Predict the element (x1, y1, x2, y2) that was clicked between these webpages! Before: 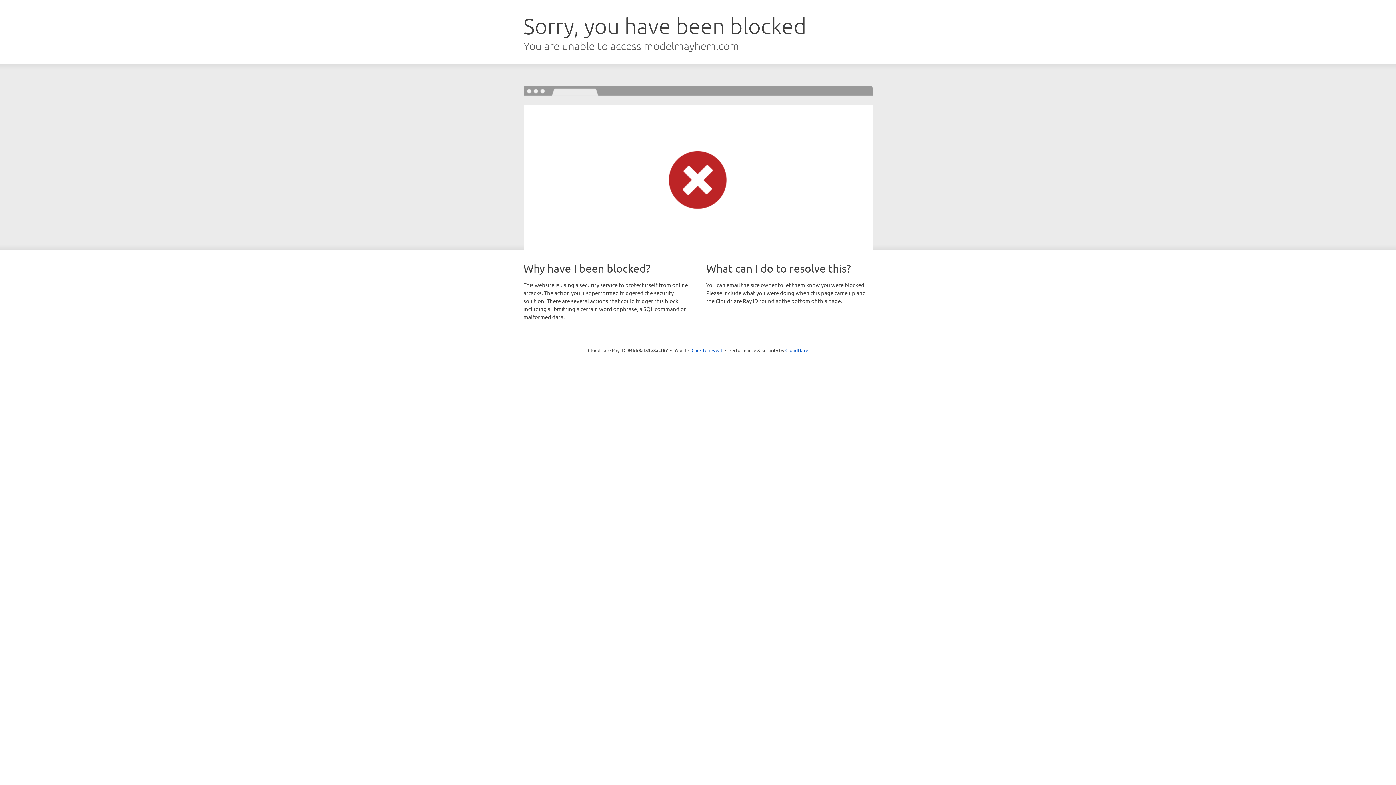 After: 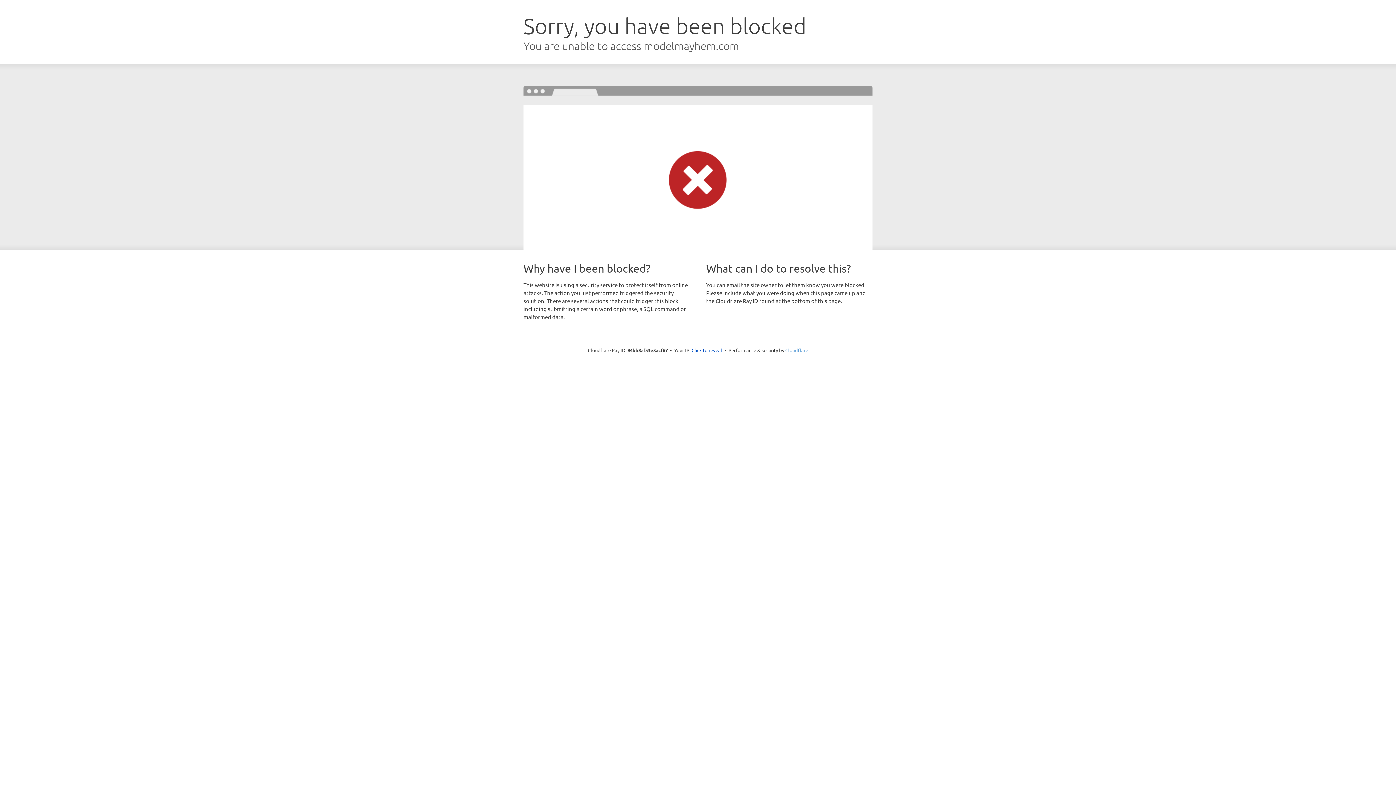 Action: label: Cloudflare bbox: (785, 347, 808, 353)